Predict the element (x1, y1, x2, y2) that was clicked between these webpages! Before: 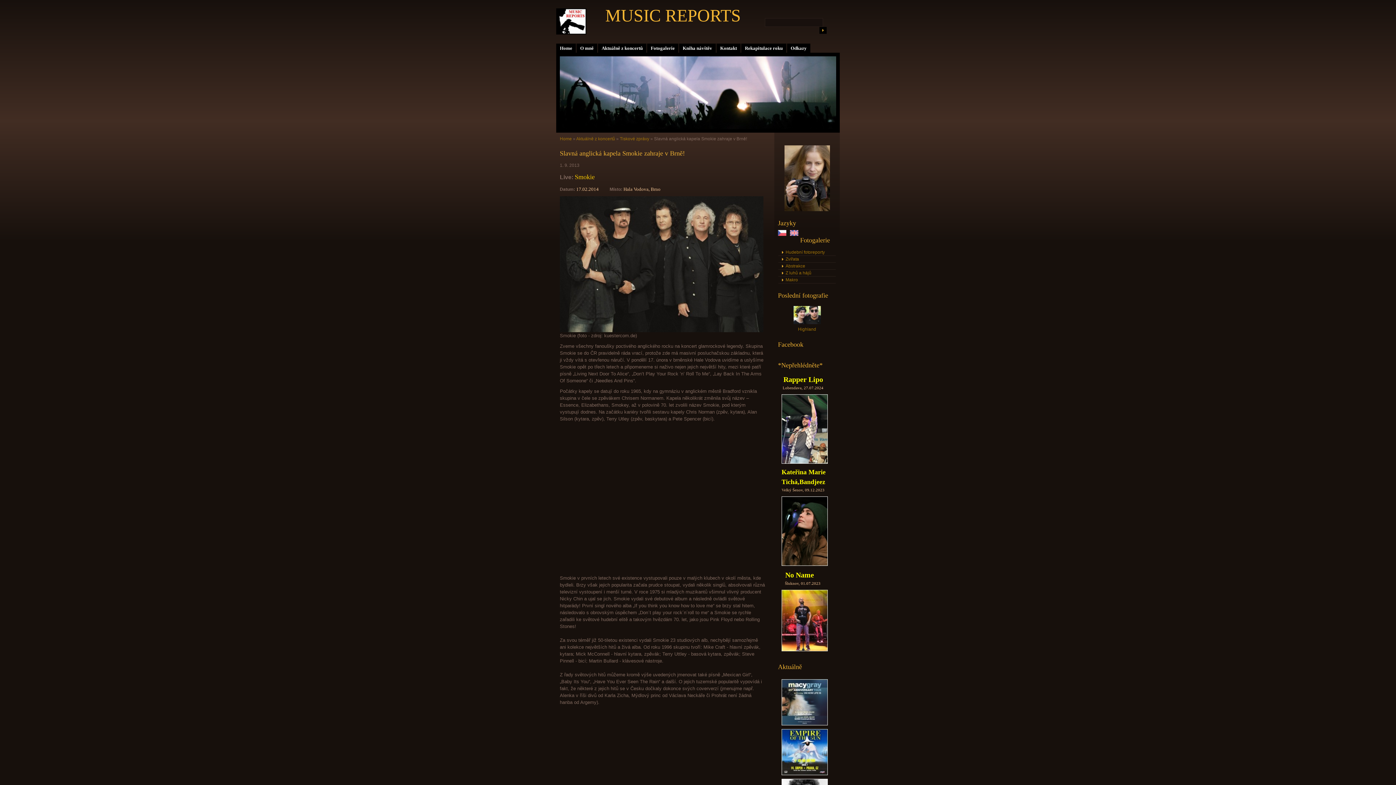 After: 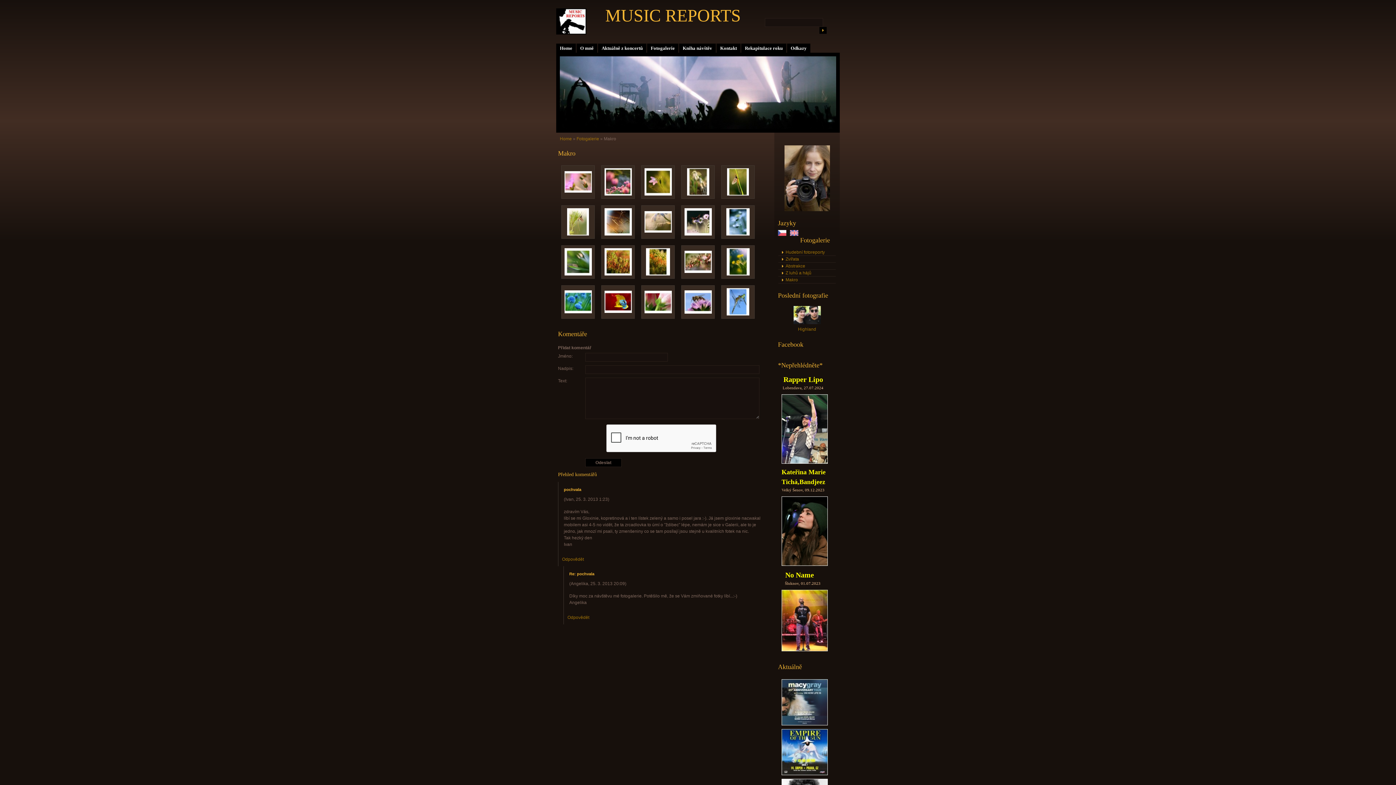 Action: bbox: (778, 276, 836, 283) label: Makro